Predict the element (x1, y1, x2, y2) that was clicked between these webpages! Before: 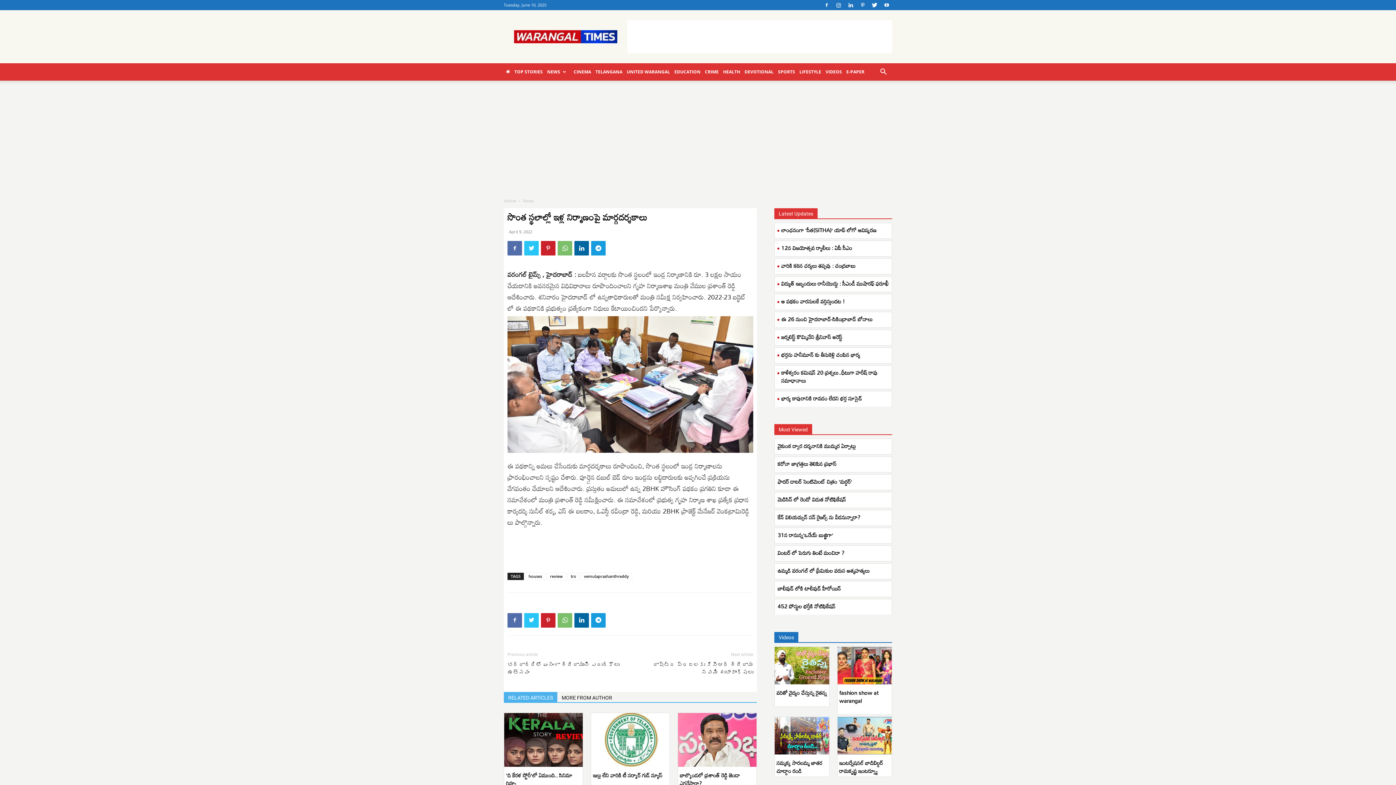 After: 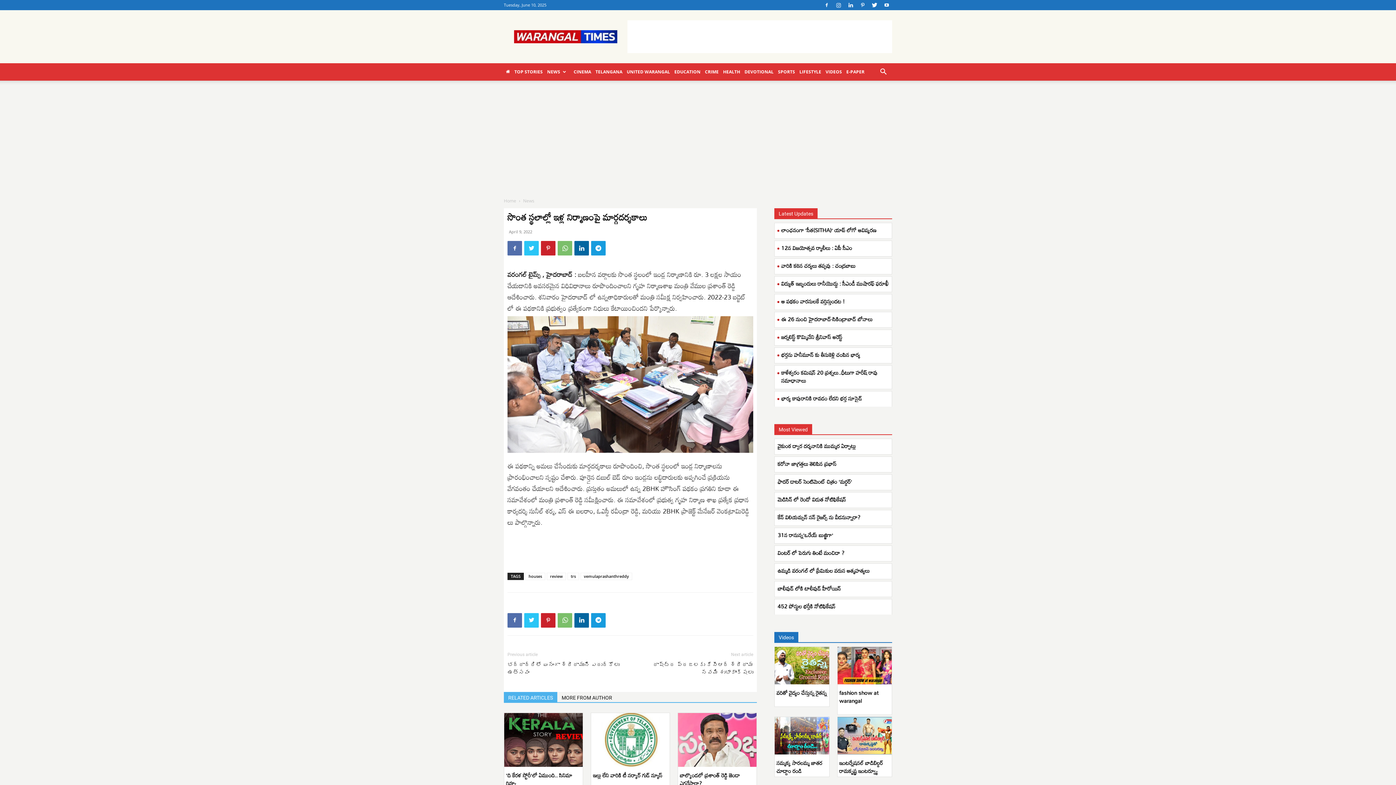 Action: bbox: (504, 692, 557, 702) label: RELATED ARTICLES